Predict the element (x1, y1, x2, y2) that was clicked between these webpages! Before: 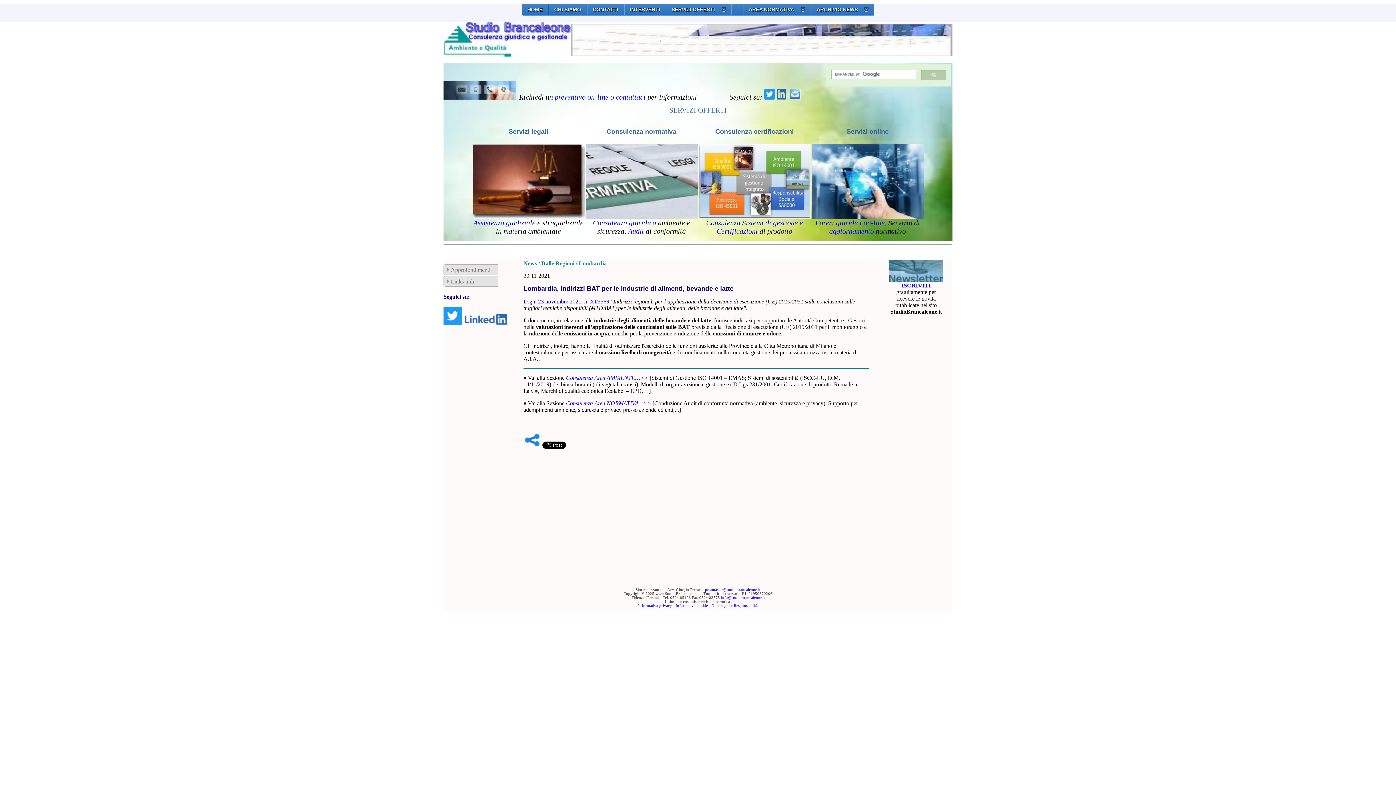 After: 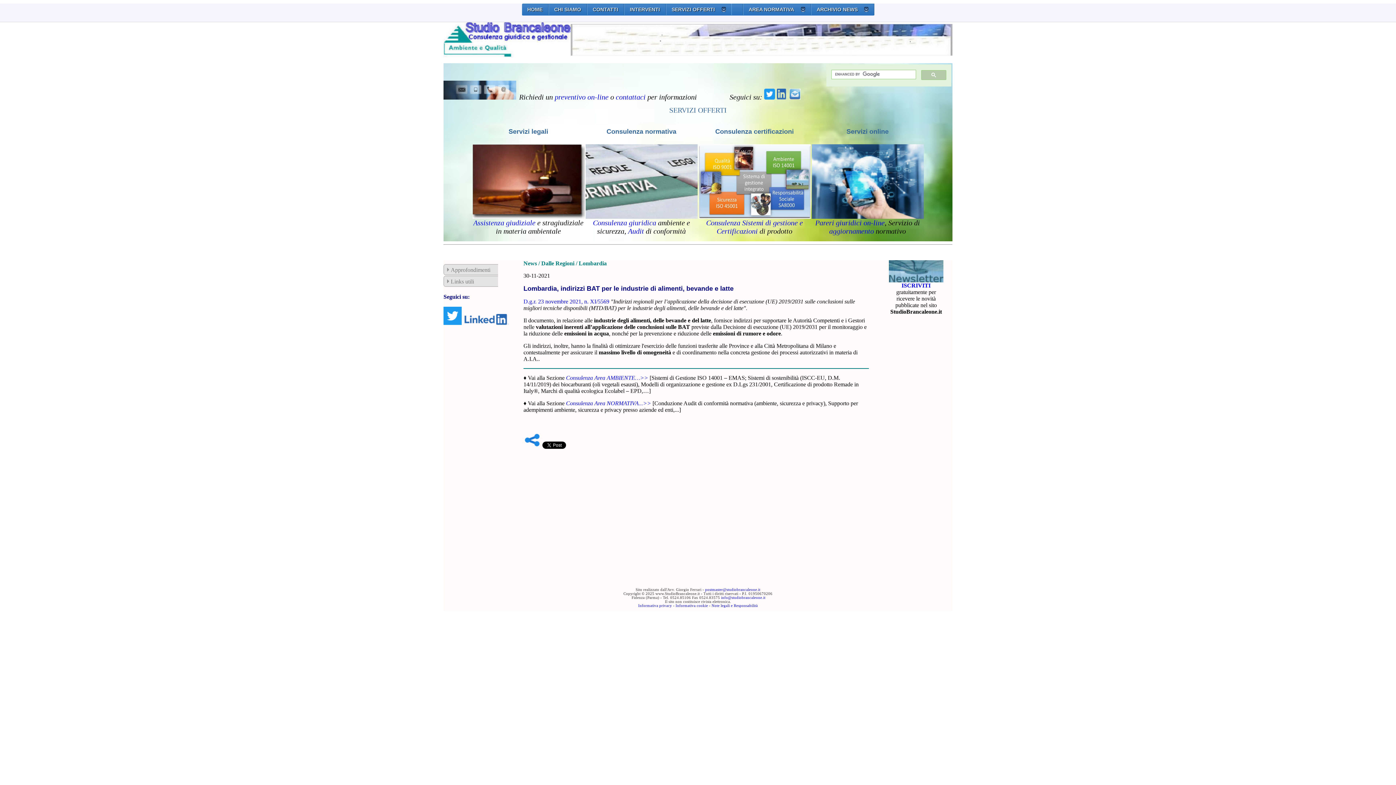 Action: bbox: (443, 319, 461, 326)